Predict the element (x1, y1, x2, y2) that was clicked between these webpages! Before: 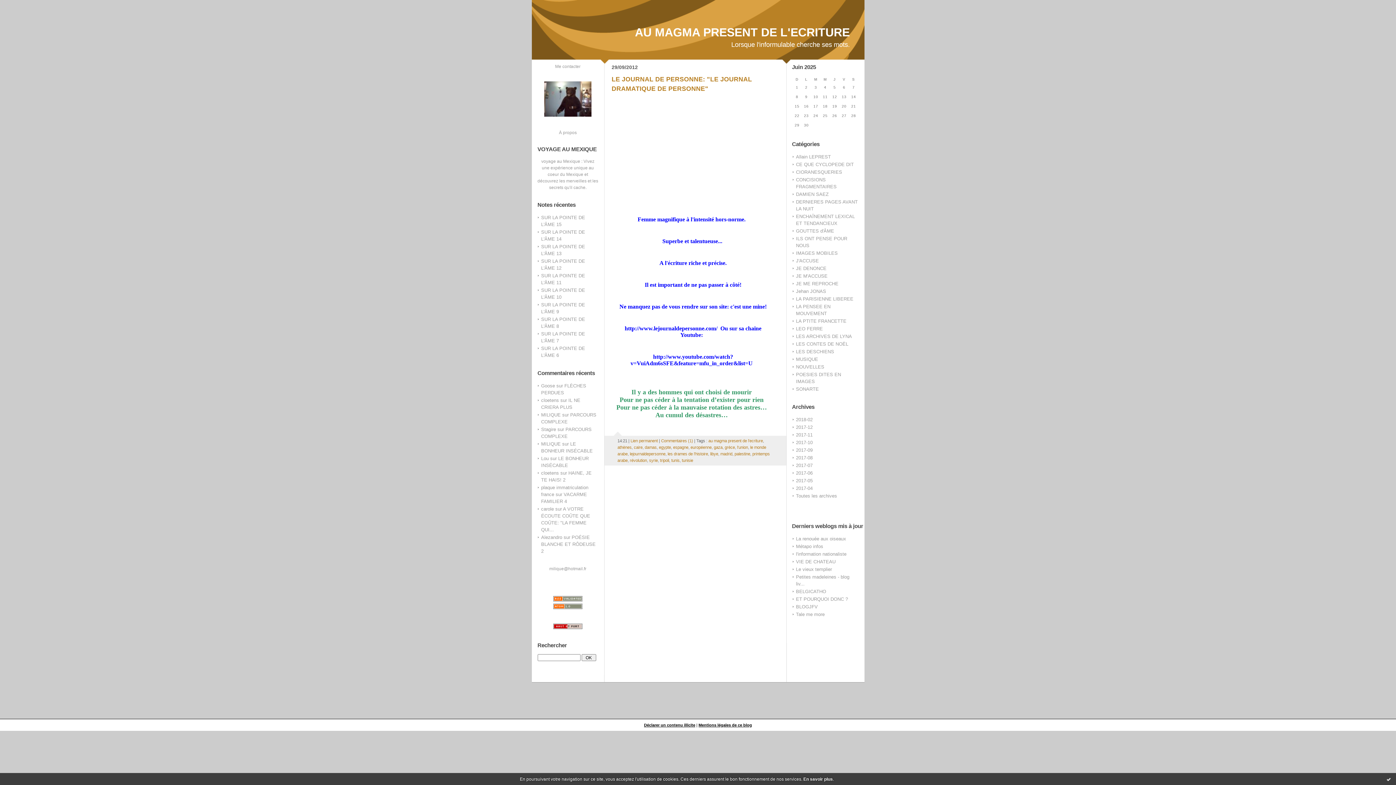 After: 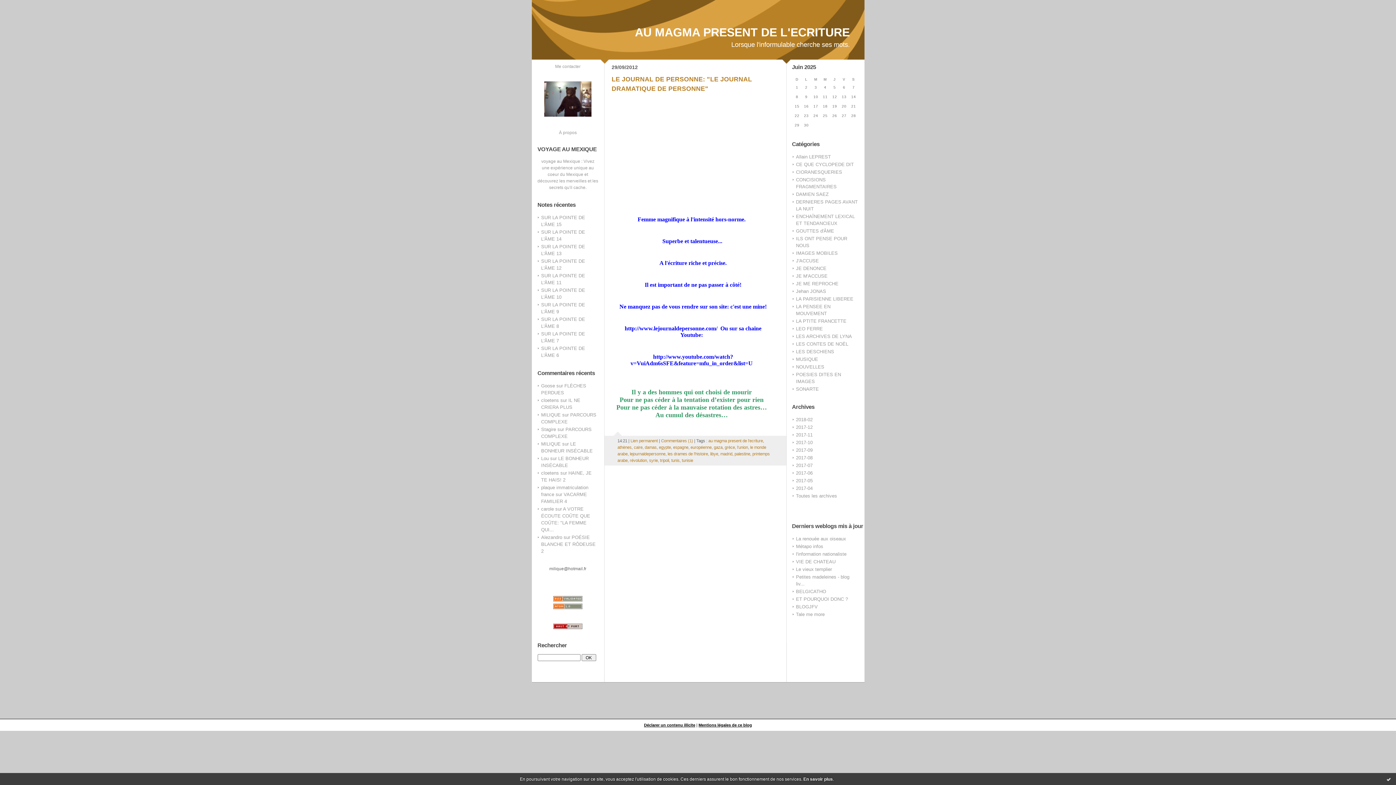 Action: label: milique@hotmail.fr bbox: (549, 566, 586, 571)